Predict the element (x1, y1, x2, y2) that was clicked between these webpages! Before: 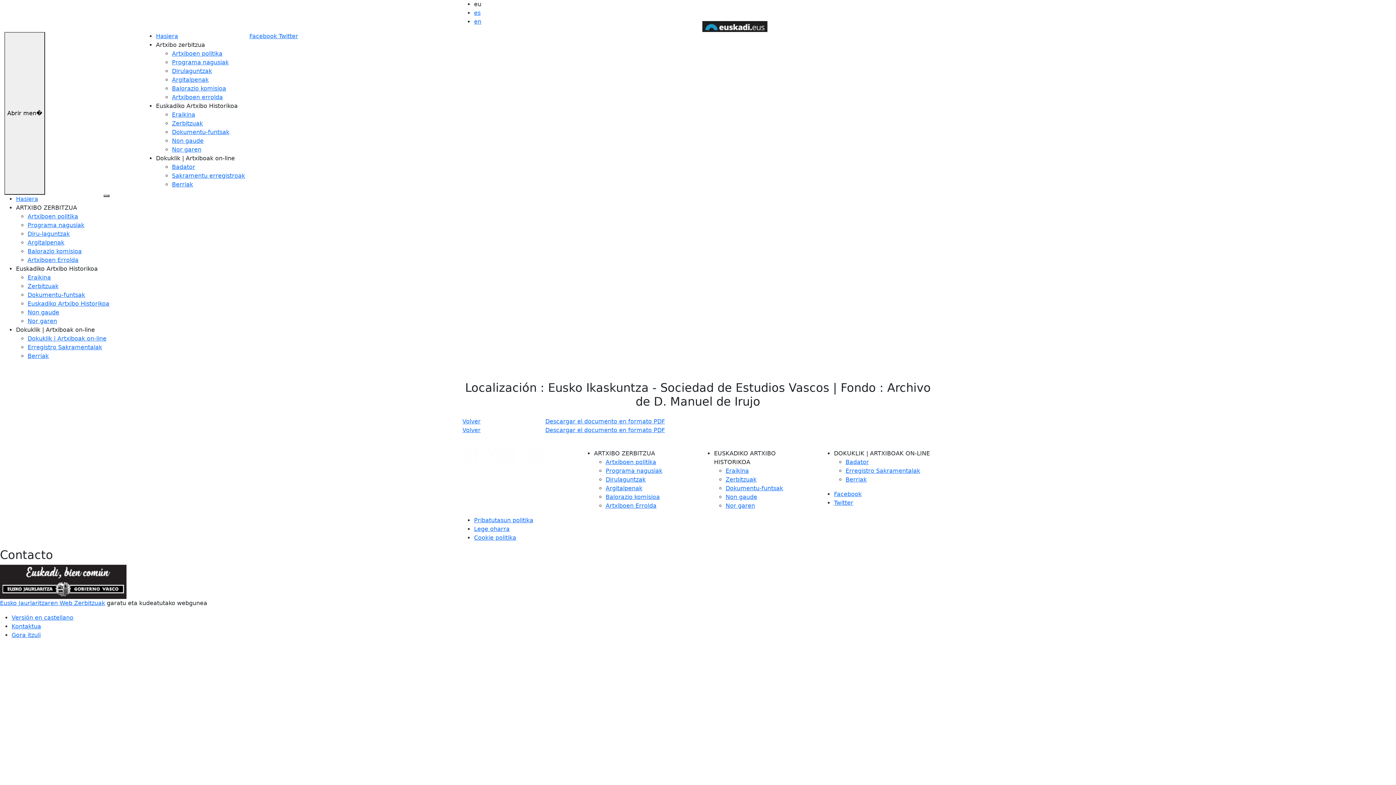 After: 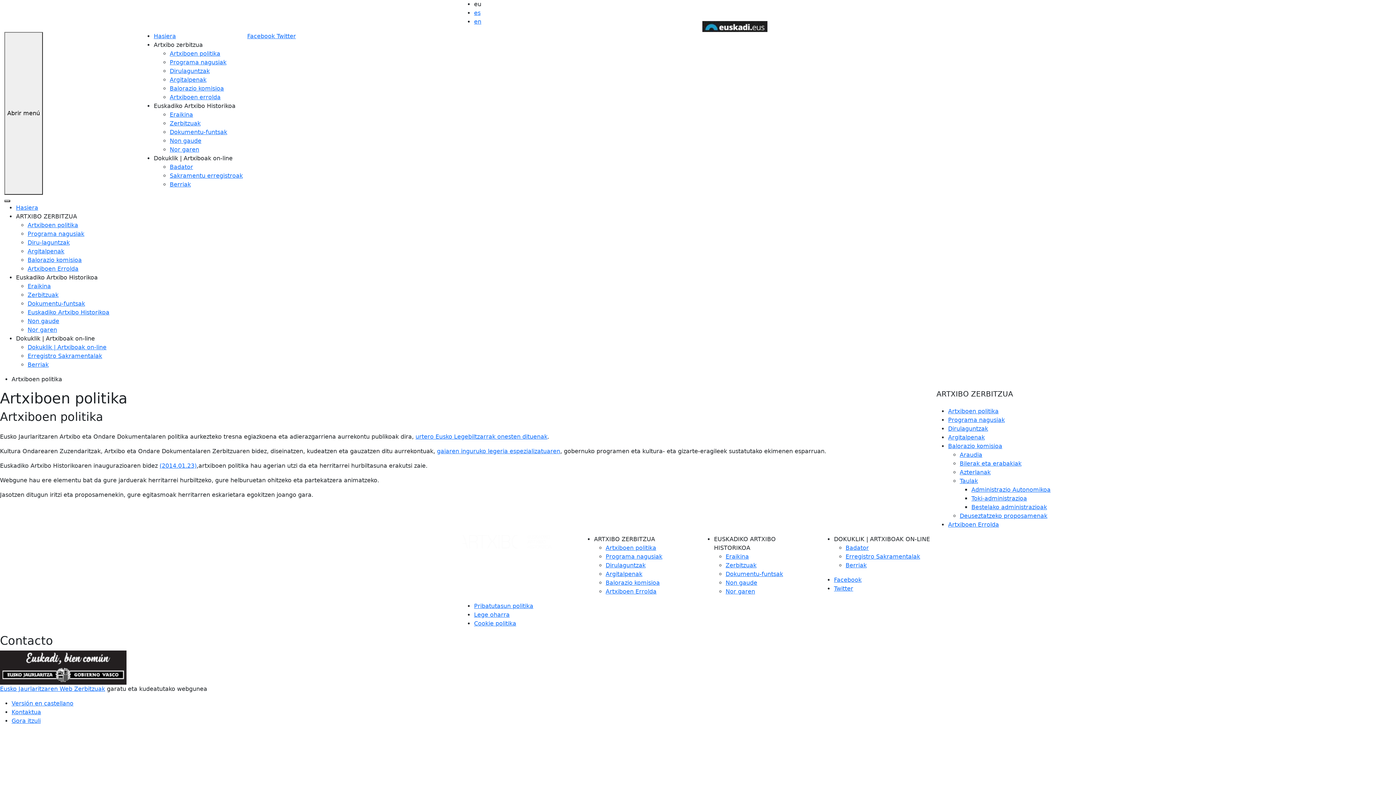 Action: label: Artxiboen politika bbox: (172, 50, 222, 57)